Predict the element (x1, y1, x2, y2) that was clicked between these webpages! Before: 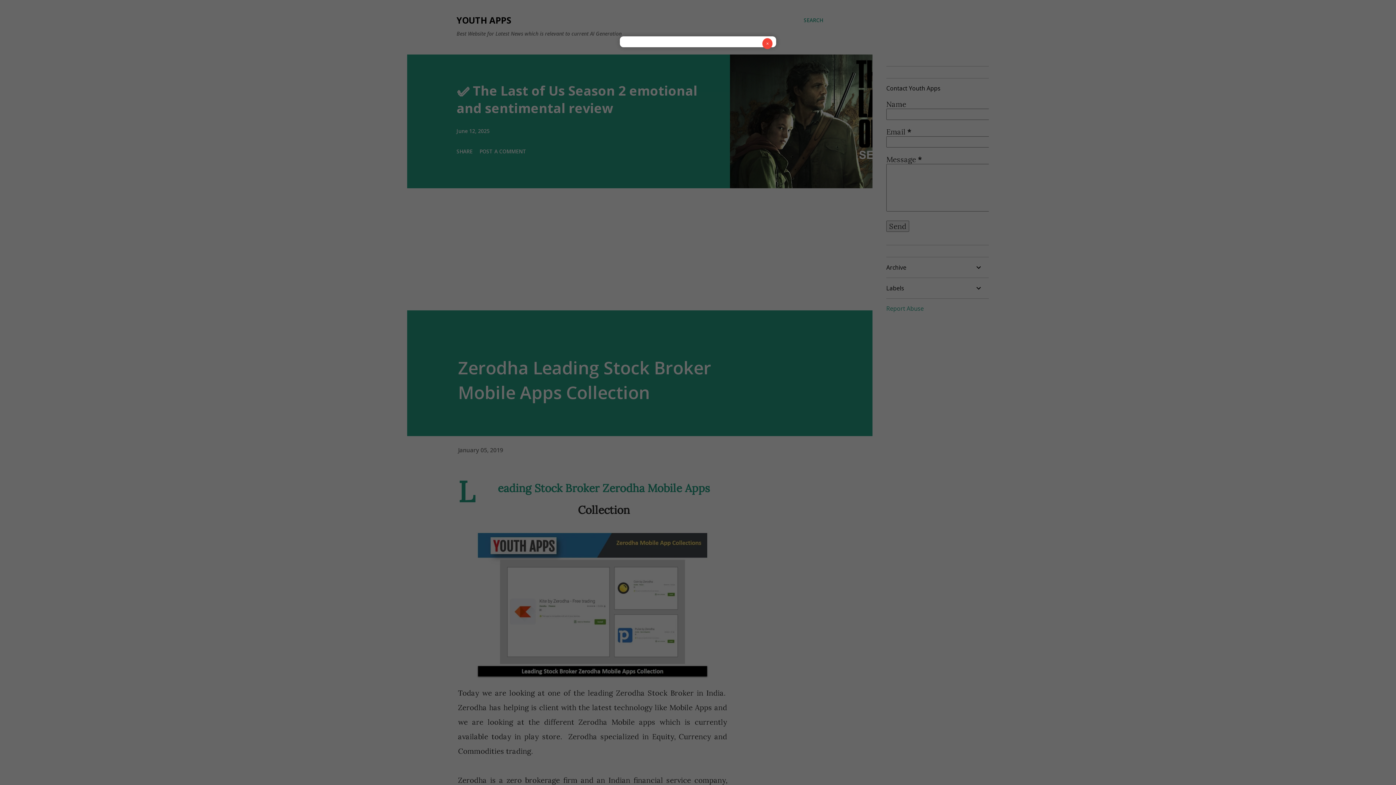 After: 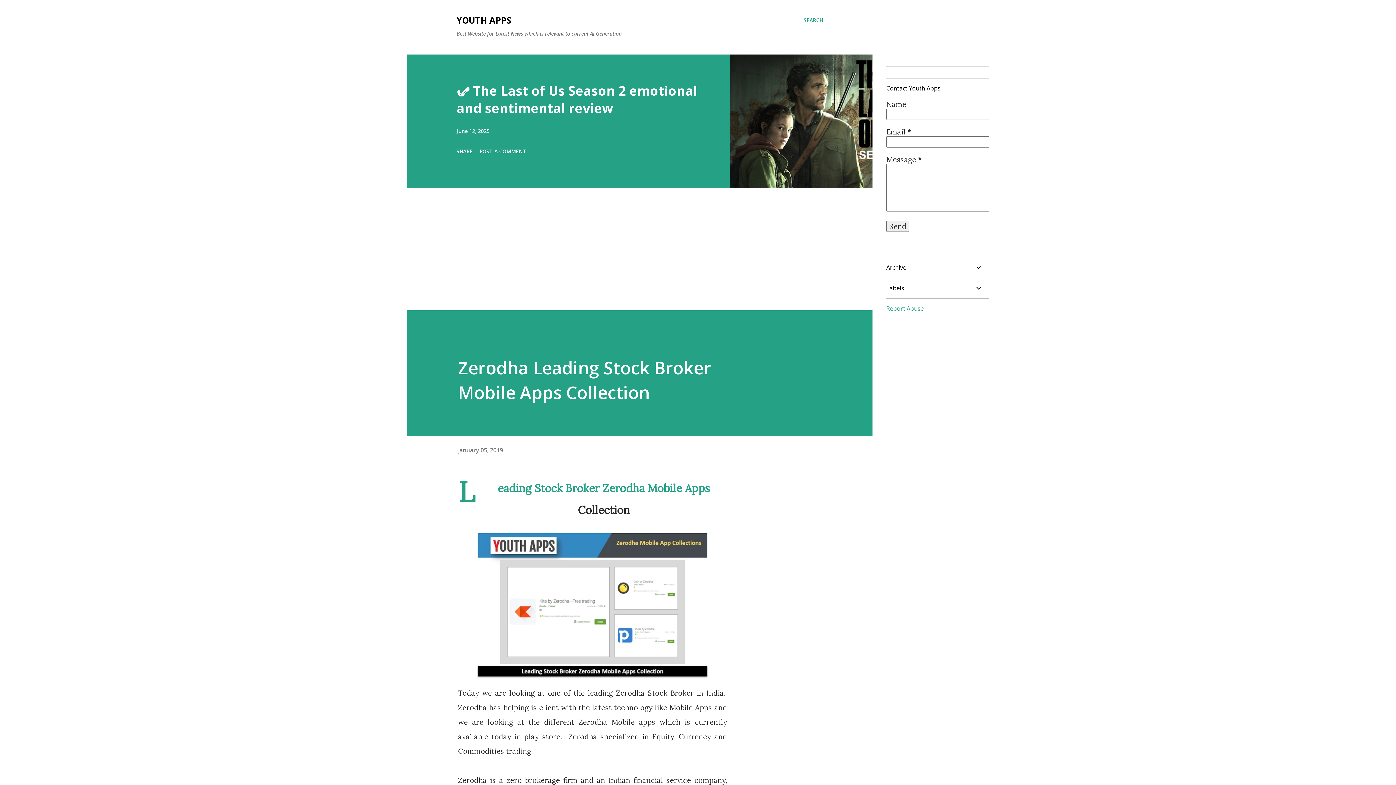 Action: label: × bbox: (762, 38, 772, 49)